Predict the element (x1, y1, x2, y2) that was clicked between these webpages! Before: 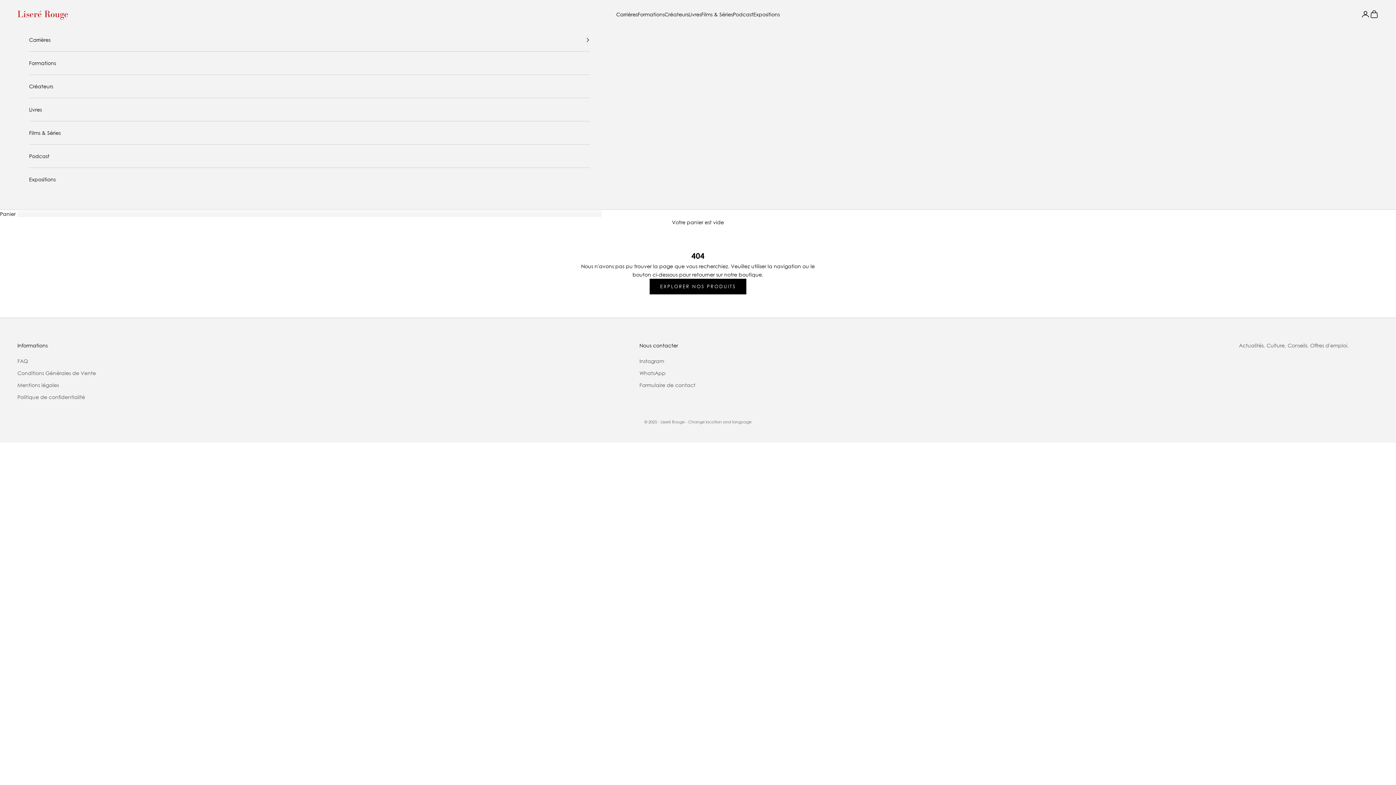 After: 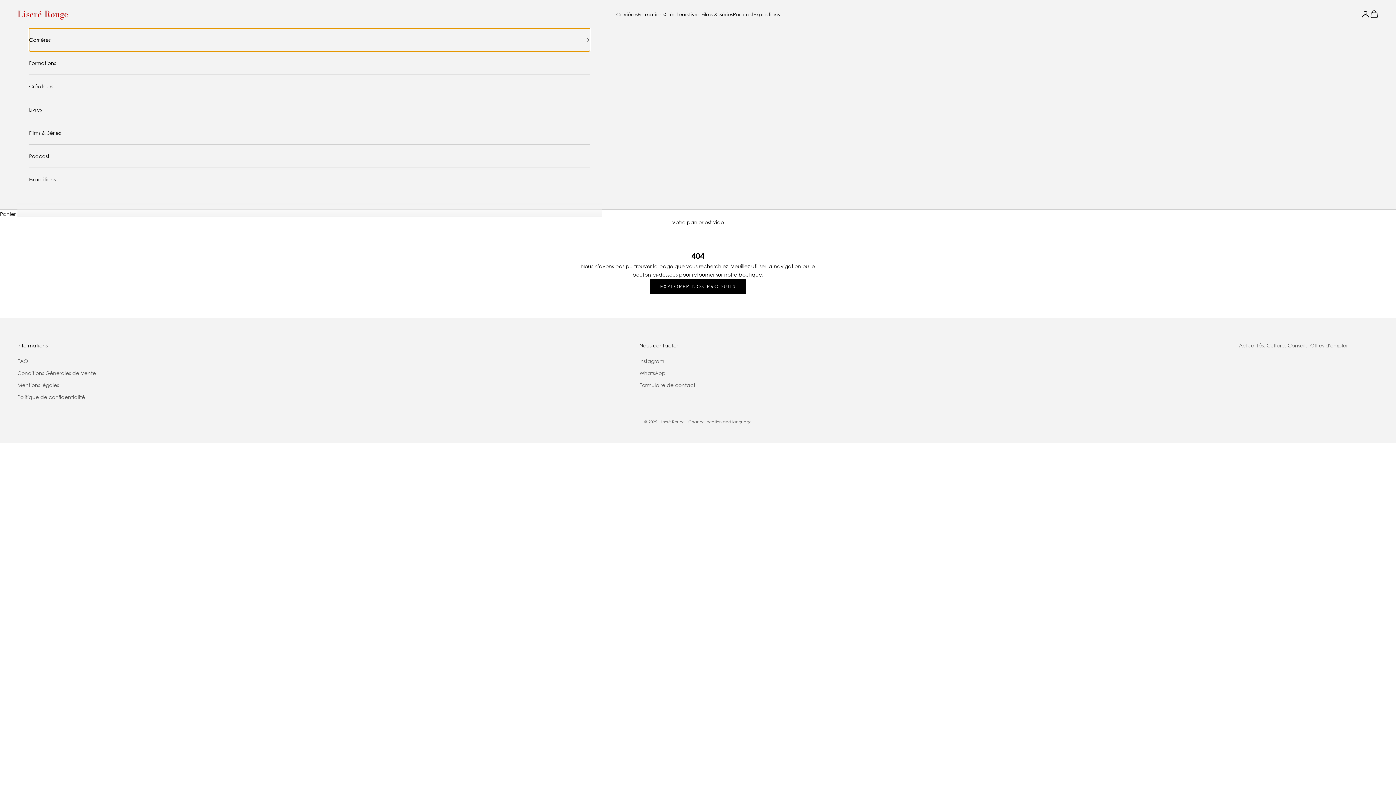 Action: bbox: (29, 28, 590, 51) label: Carrières